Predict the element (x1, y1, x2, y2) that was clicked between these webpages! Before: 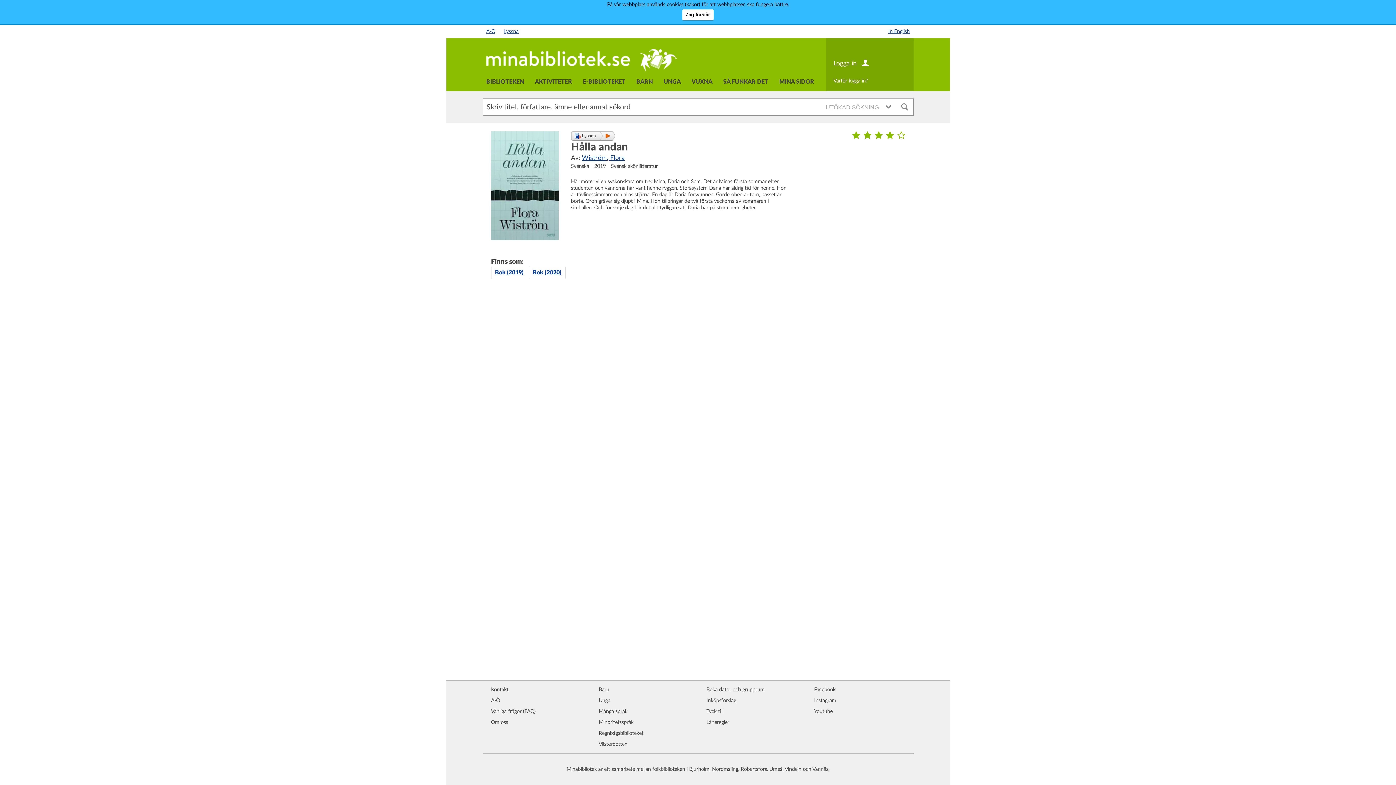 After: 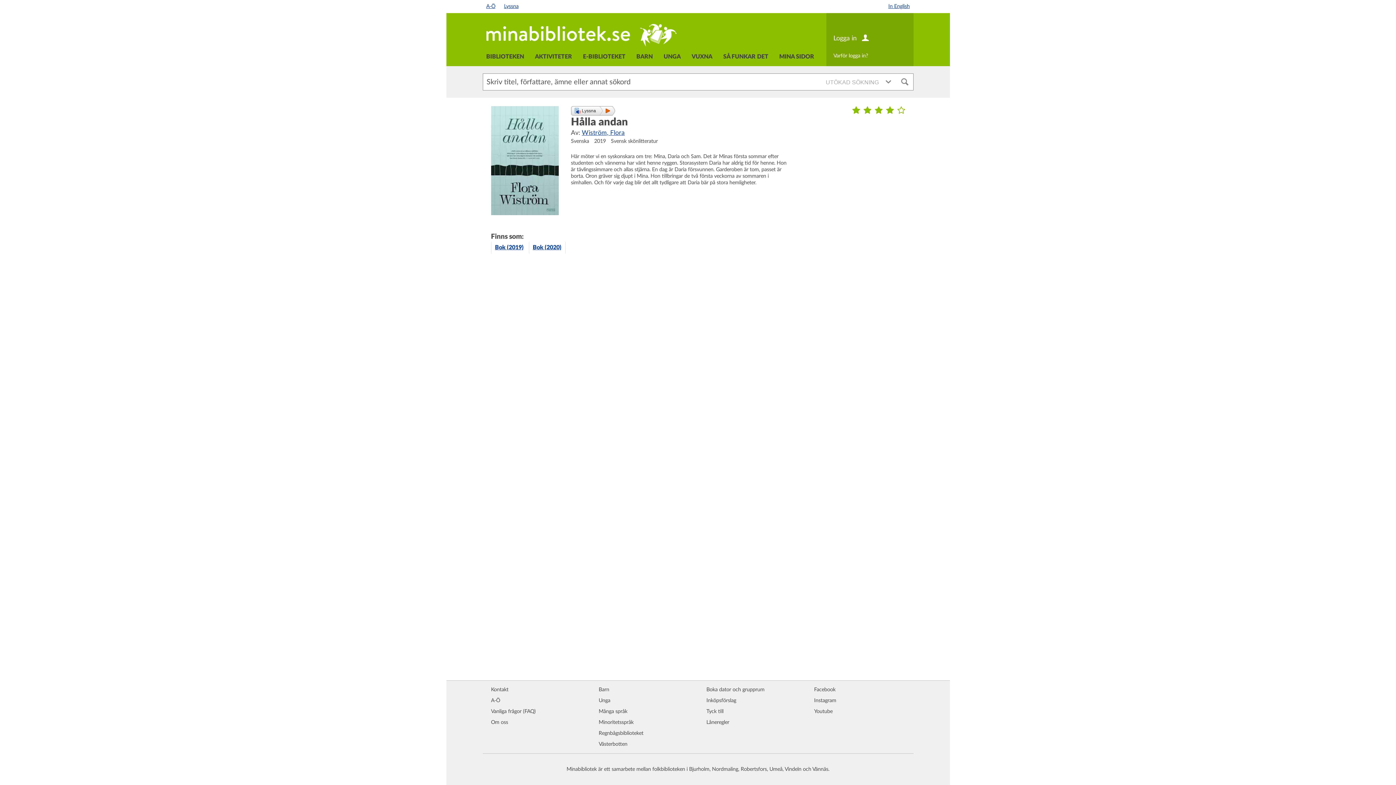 Action: bbox: (682, 9, 713, 20) label: Jag förstår